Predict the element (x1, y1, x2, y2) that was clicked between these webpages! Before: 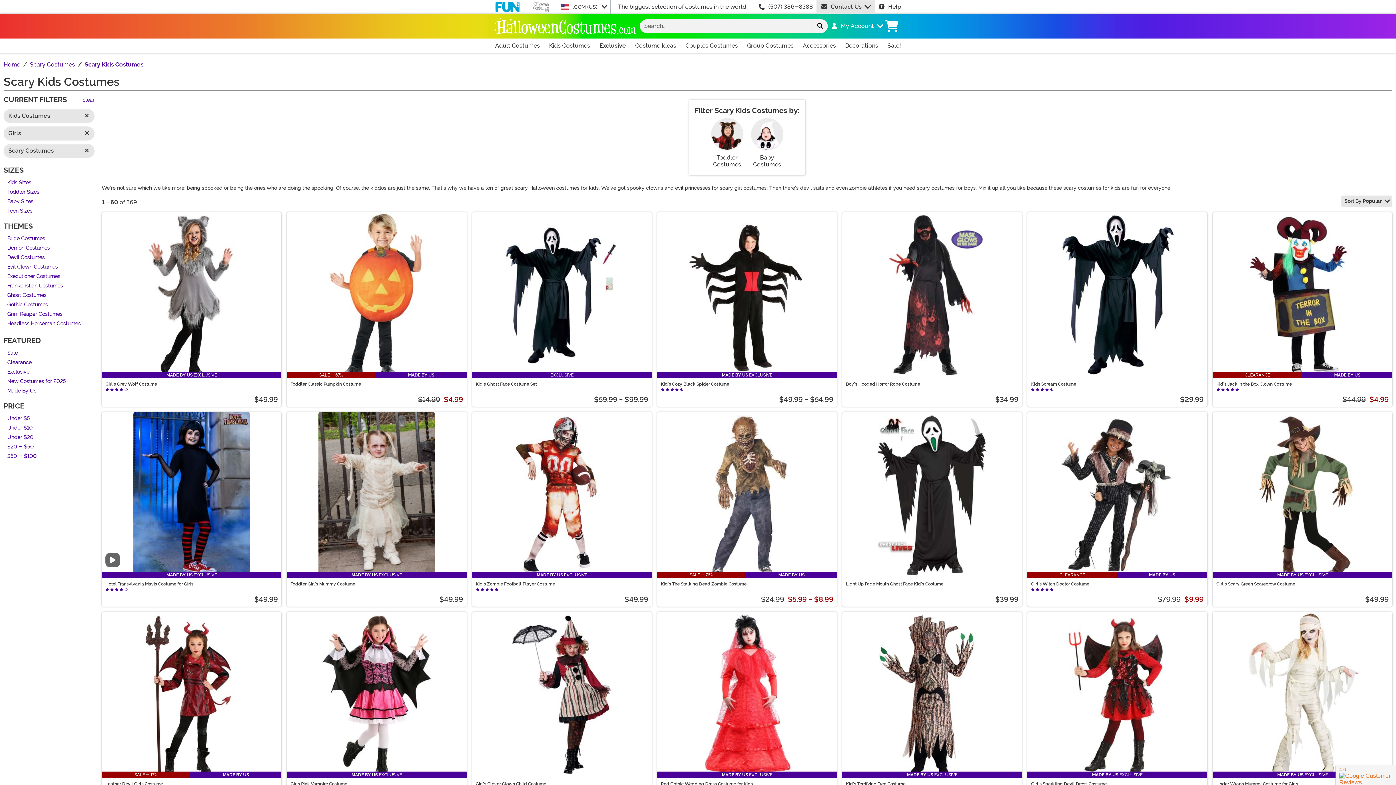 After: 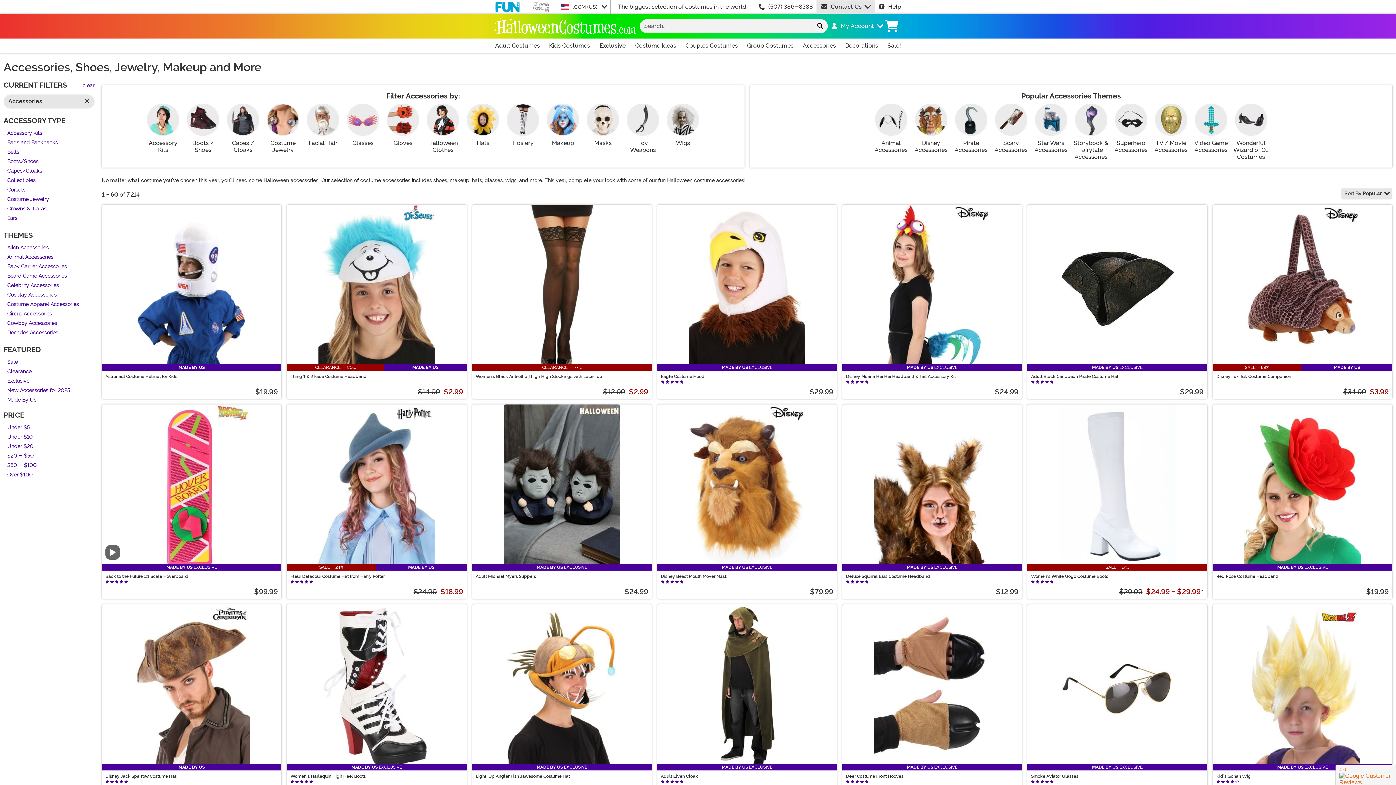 Action: bbox: (798, 38, 840, 53) label: Shop All Accessories